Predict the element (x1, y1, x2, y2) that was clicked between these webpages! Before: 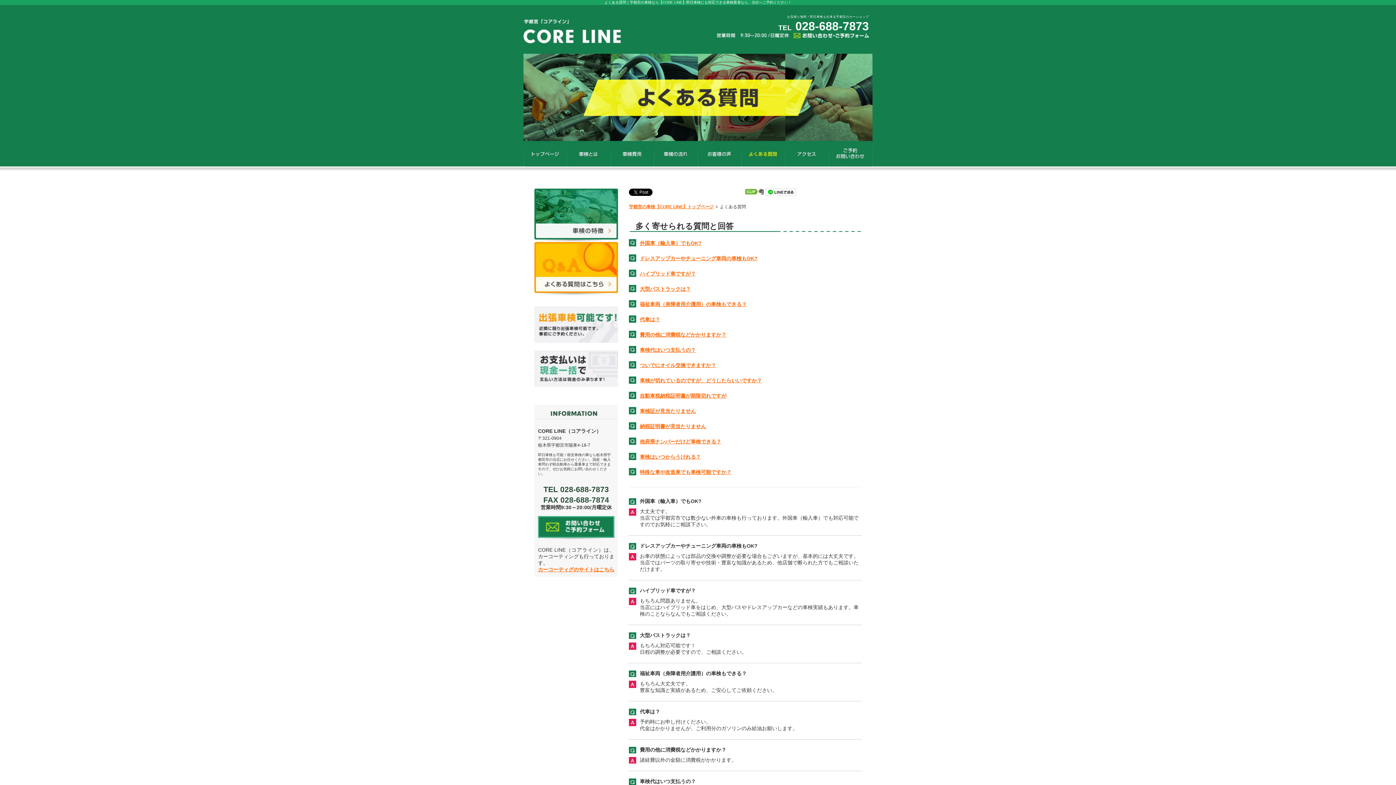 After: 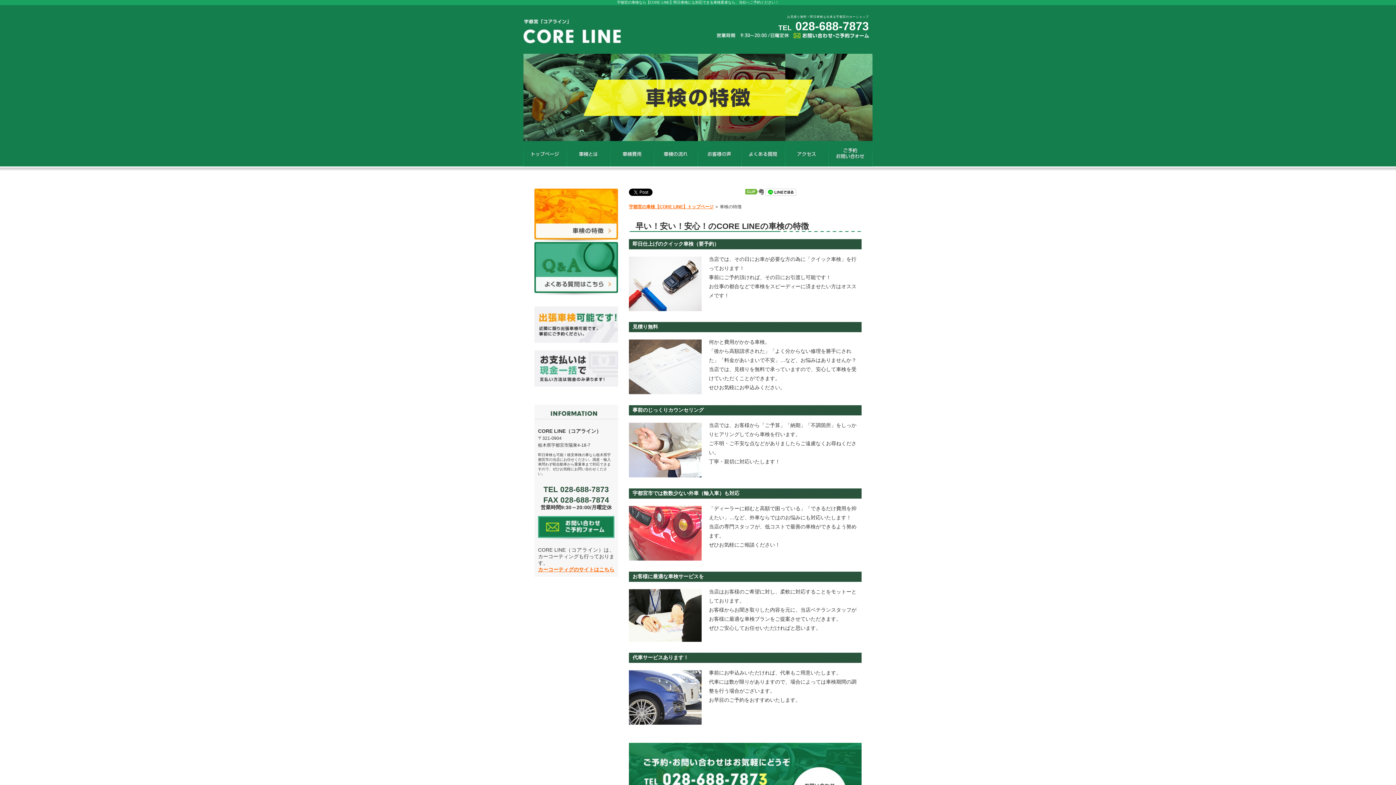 Action: bbox: (534, 236, 618, 242)